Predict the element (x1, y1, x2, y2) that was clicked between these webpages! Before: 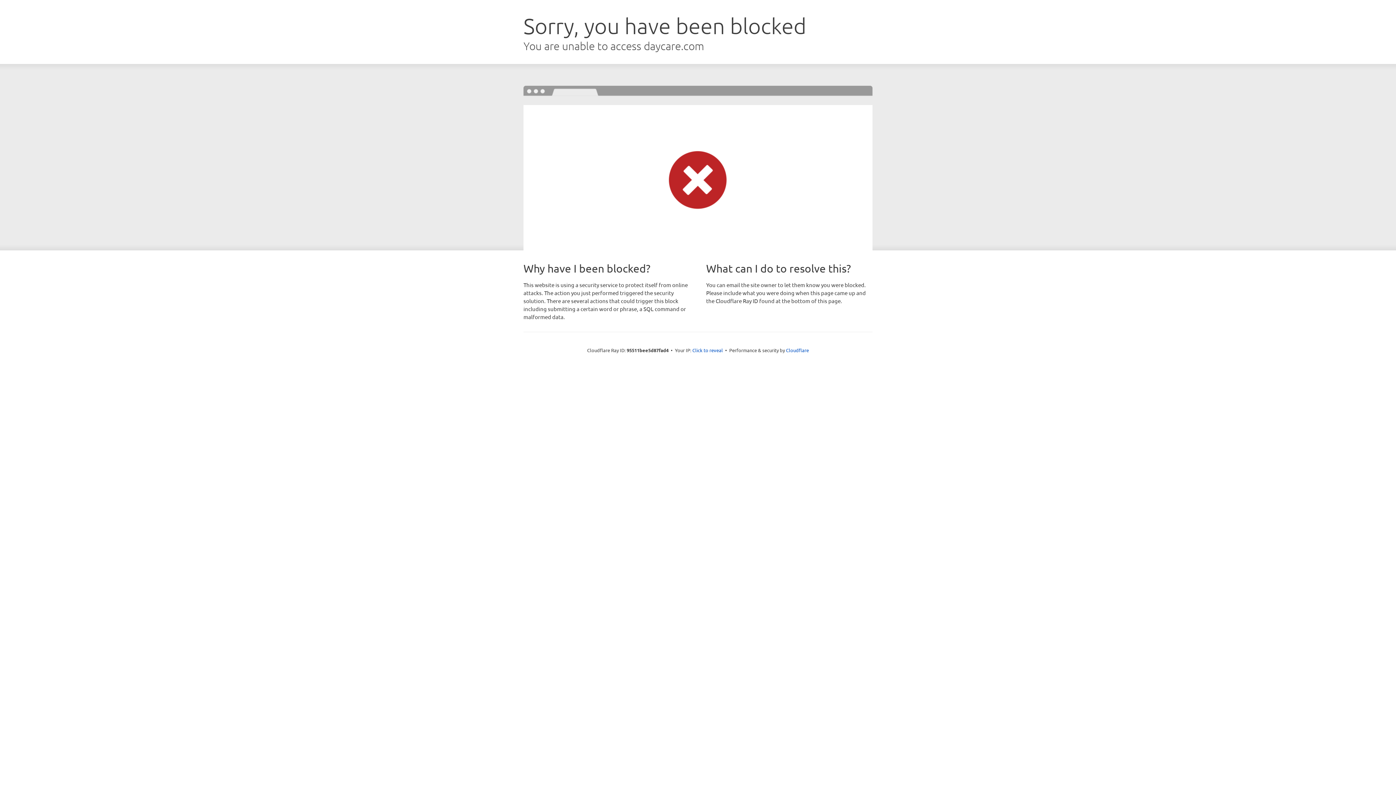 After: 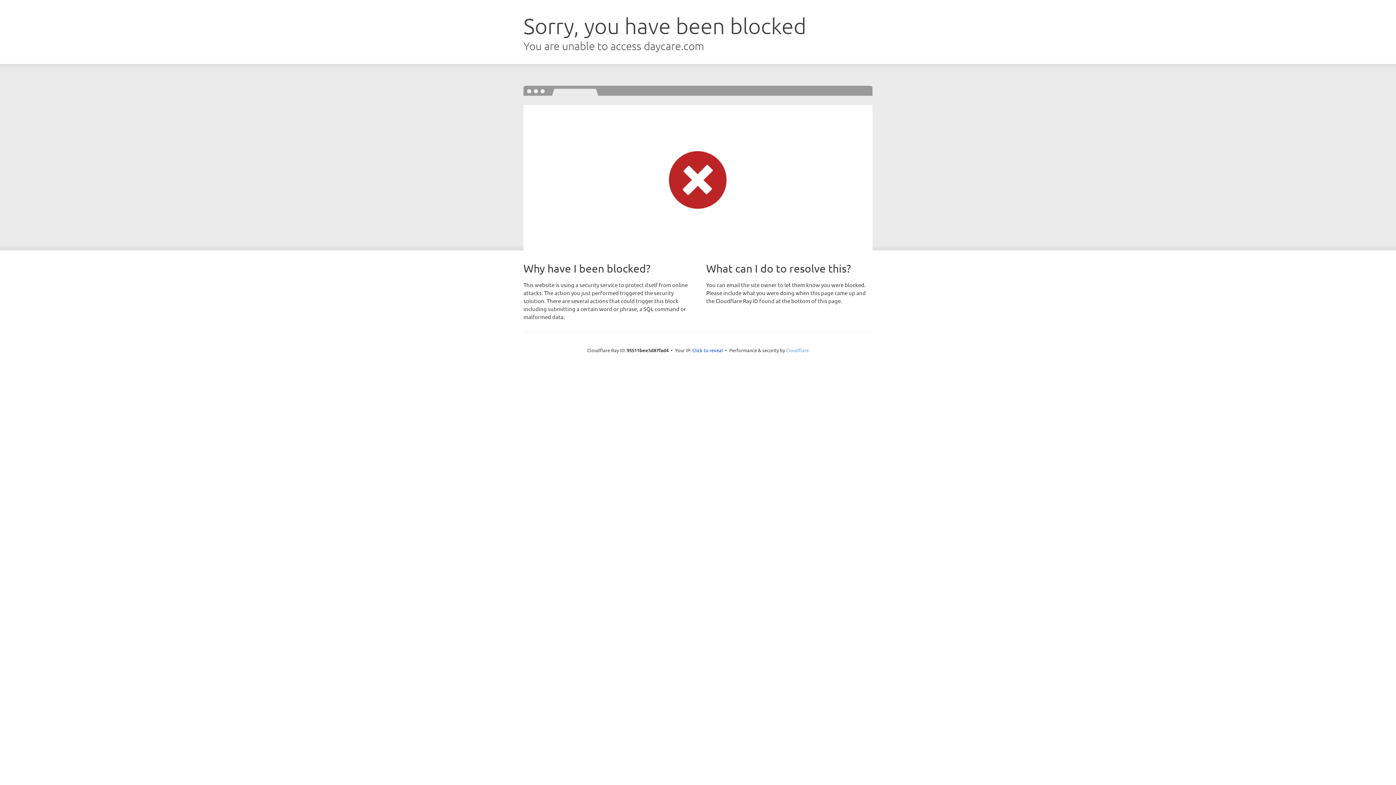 Action: label: Cloudflare bbox: (786, 347, 809, 353)